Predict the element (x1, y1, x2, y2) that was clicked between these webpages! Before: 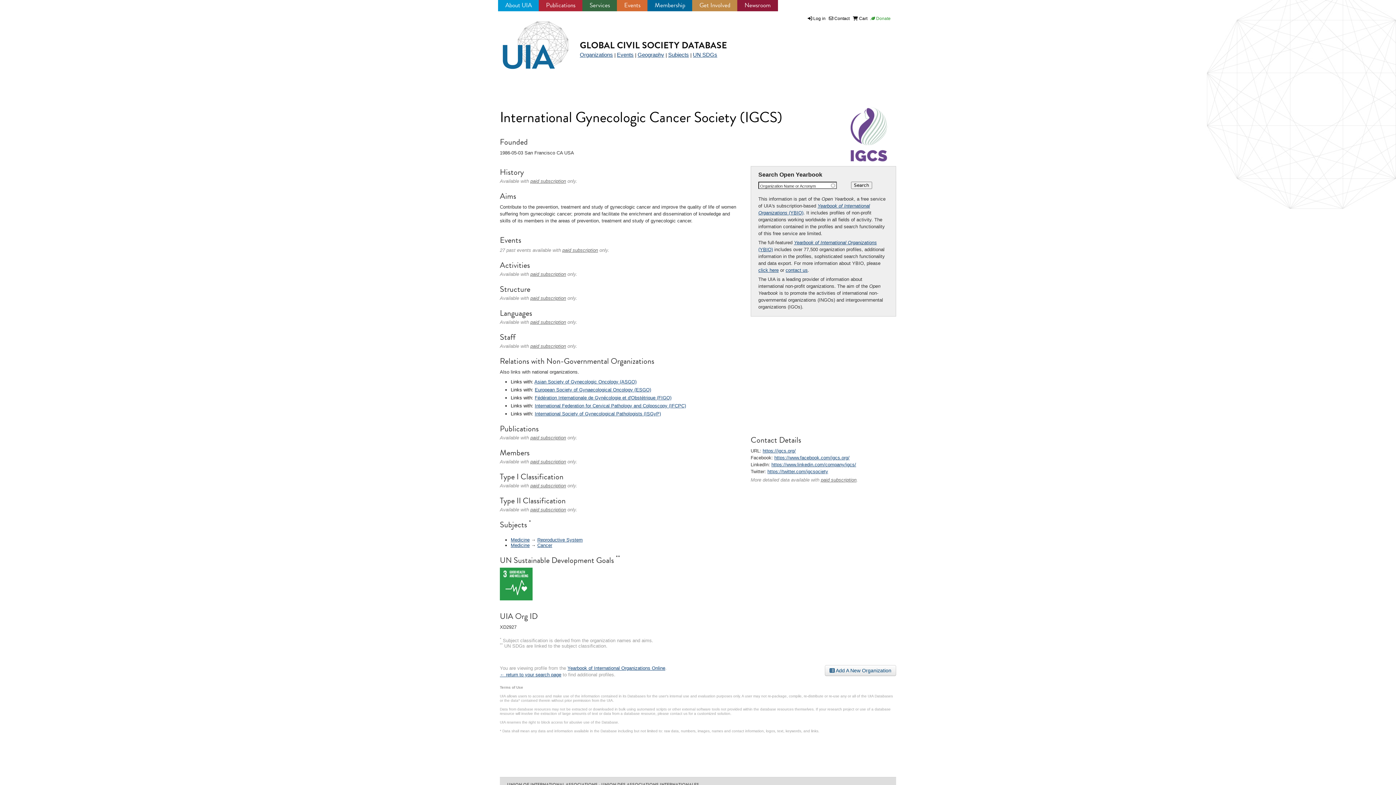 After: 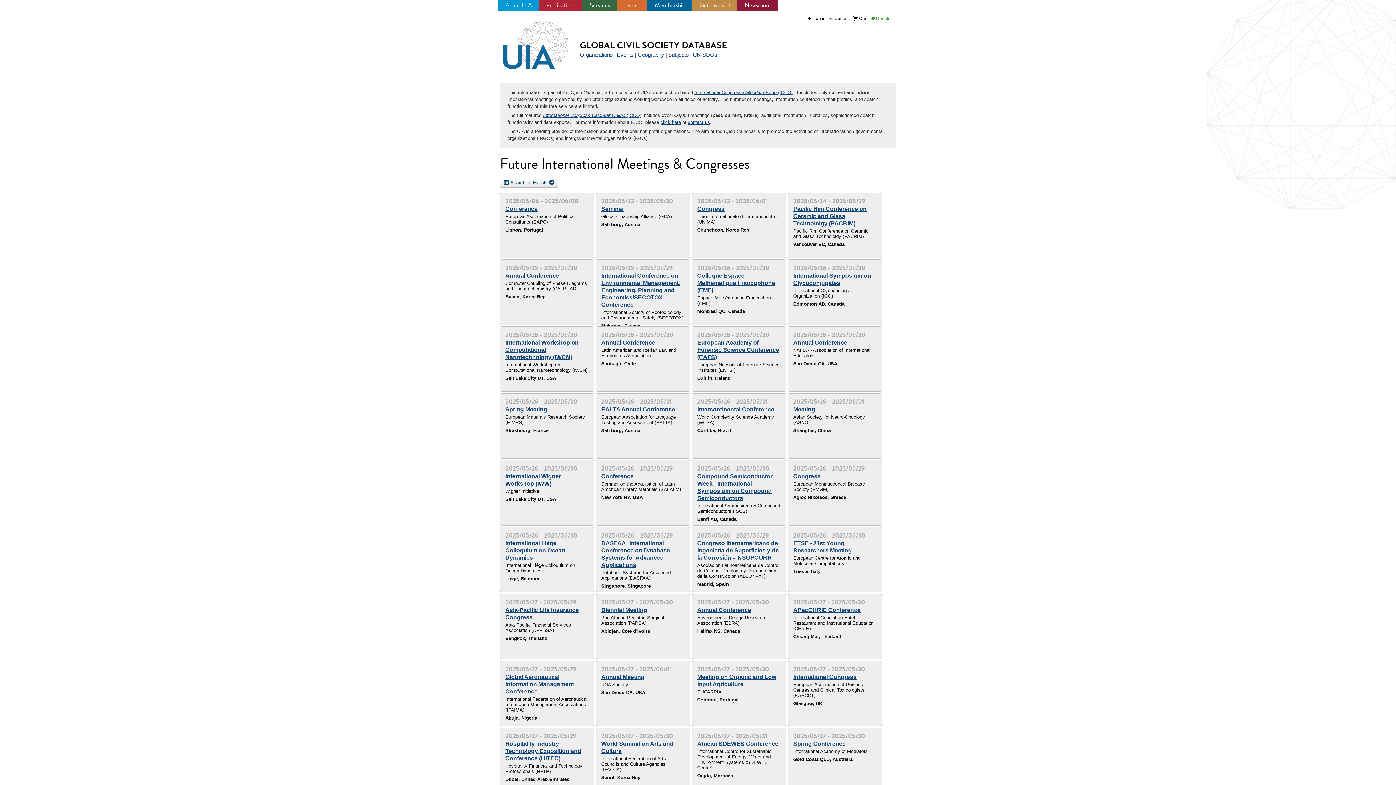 Action: bbox: (617, 51, 633, 57) label: Events